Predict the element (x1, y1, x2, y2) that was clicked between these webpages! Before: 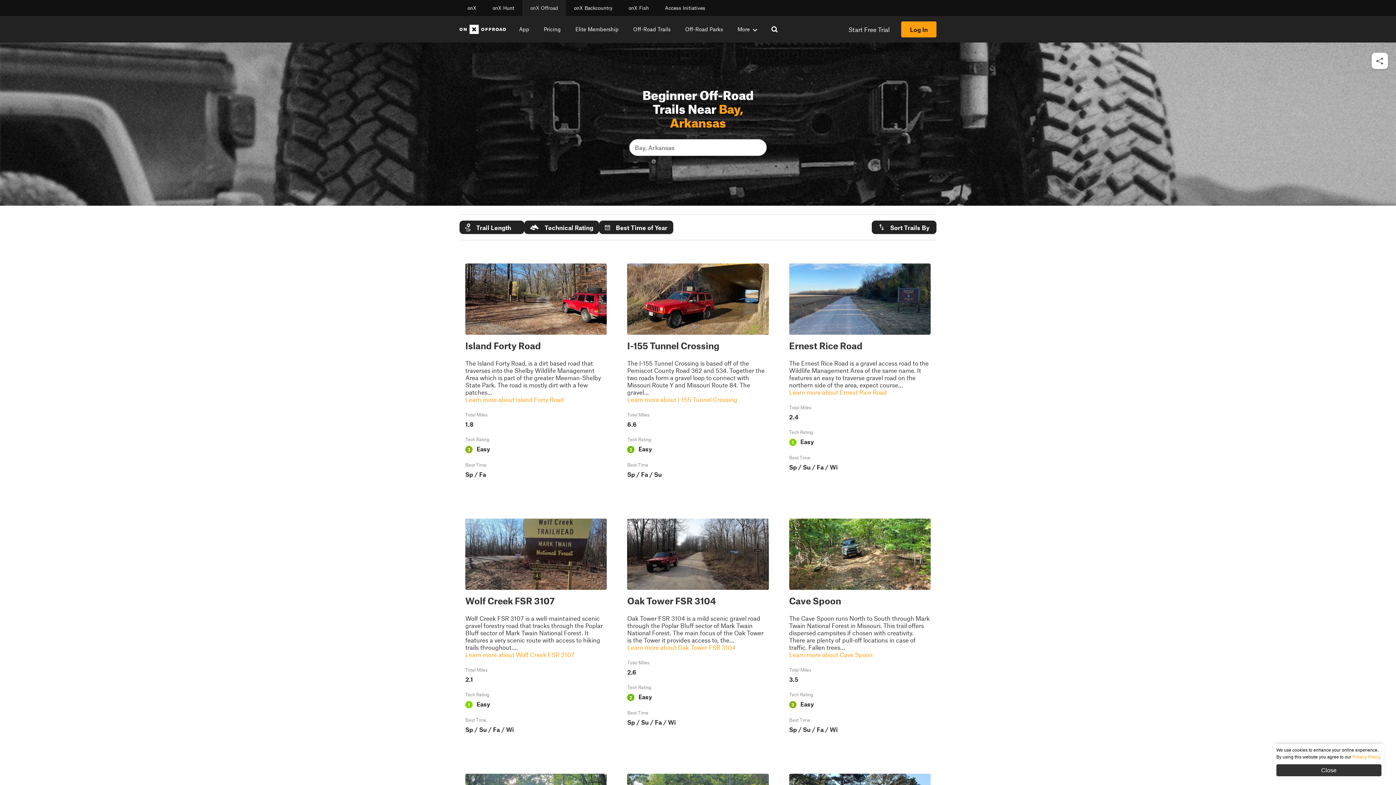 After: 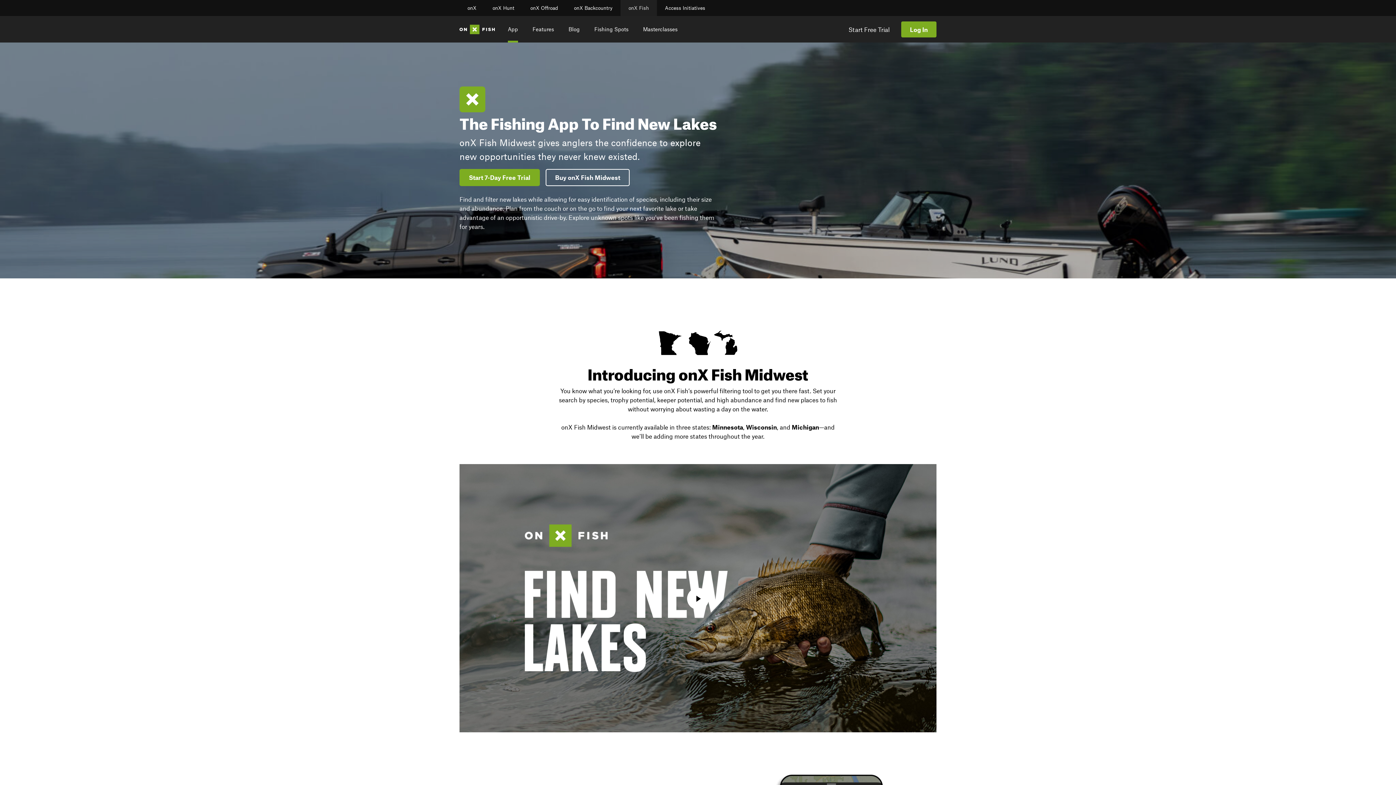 Action: bbox: (620, 0, 657, 16) label: onX Fish